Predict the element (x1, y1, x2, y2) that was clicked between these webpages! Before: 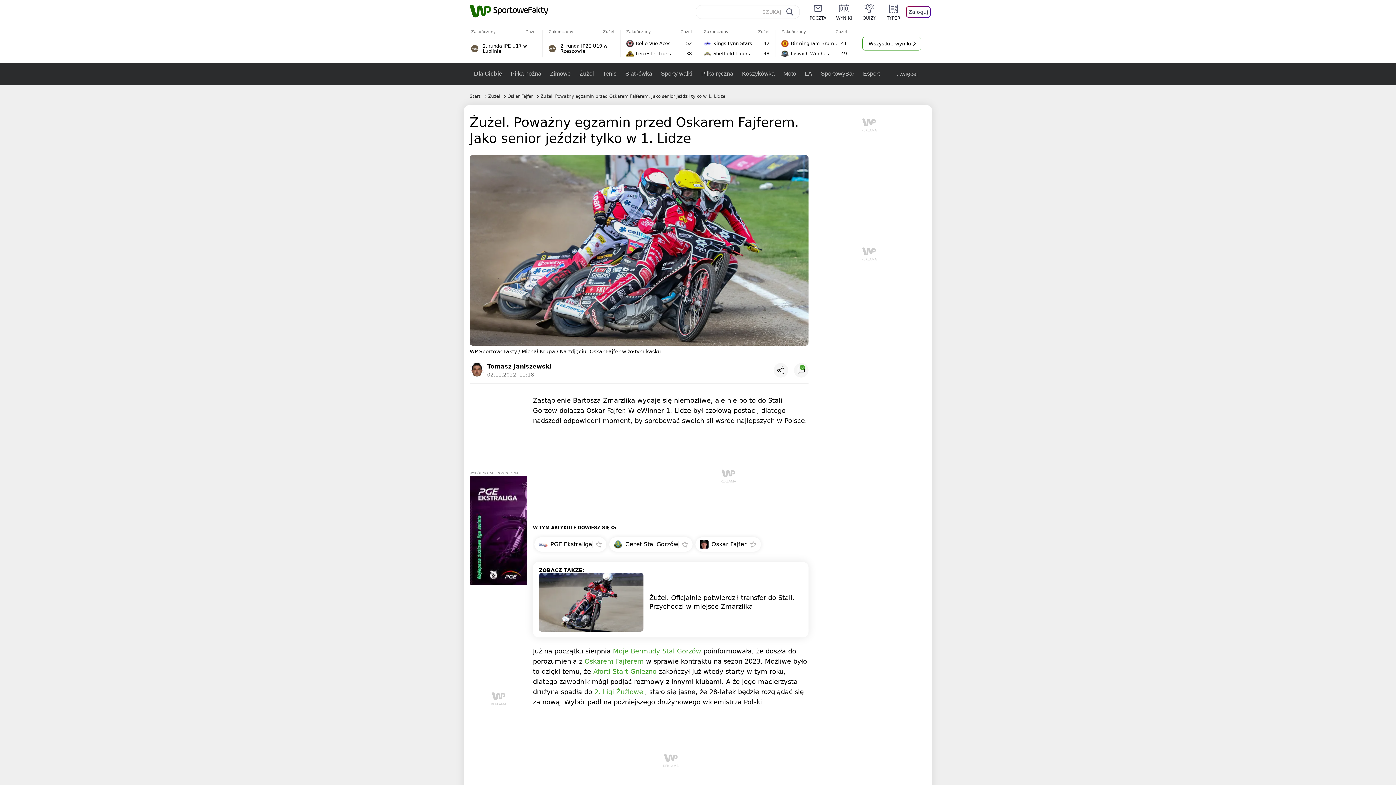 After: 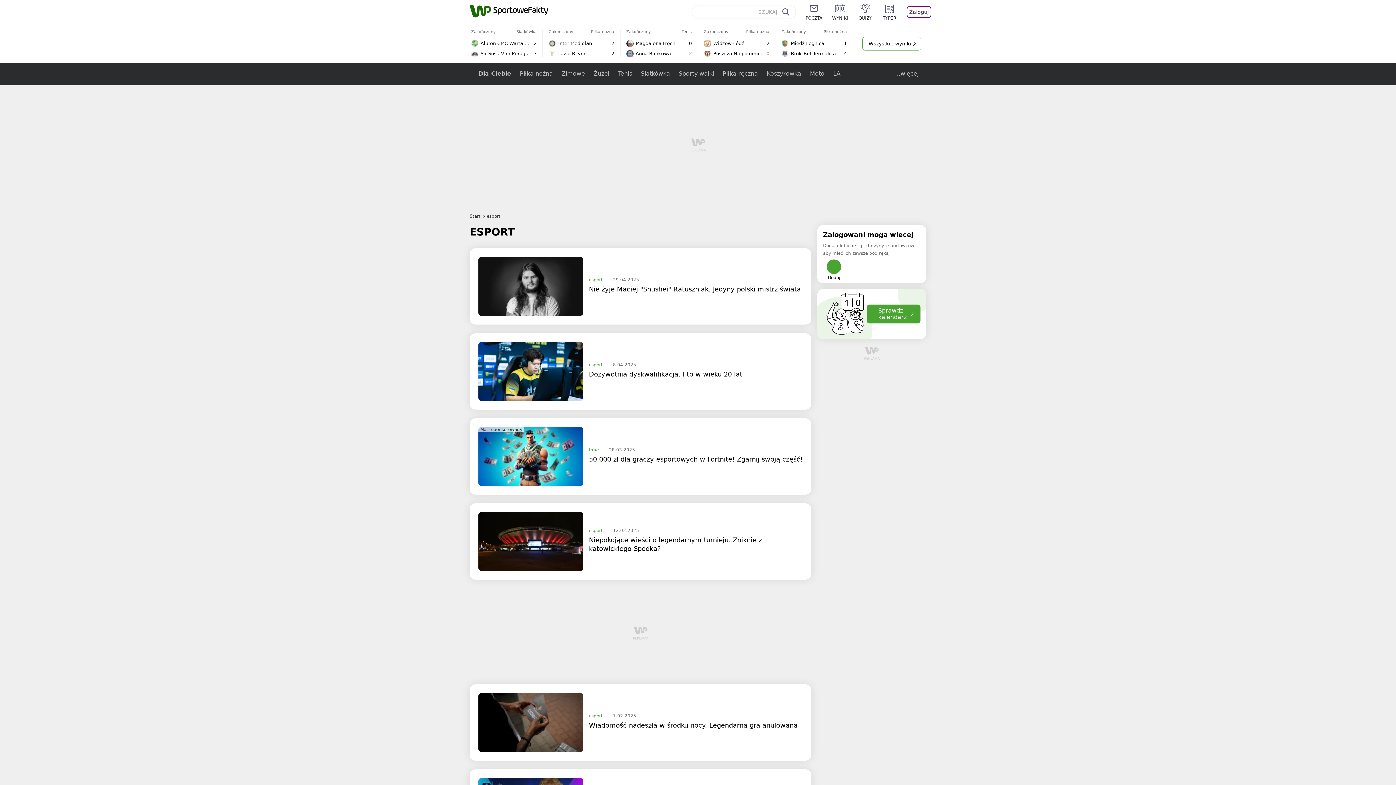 Action: bbox: (858, 62, 884, 85) label: Esport